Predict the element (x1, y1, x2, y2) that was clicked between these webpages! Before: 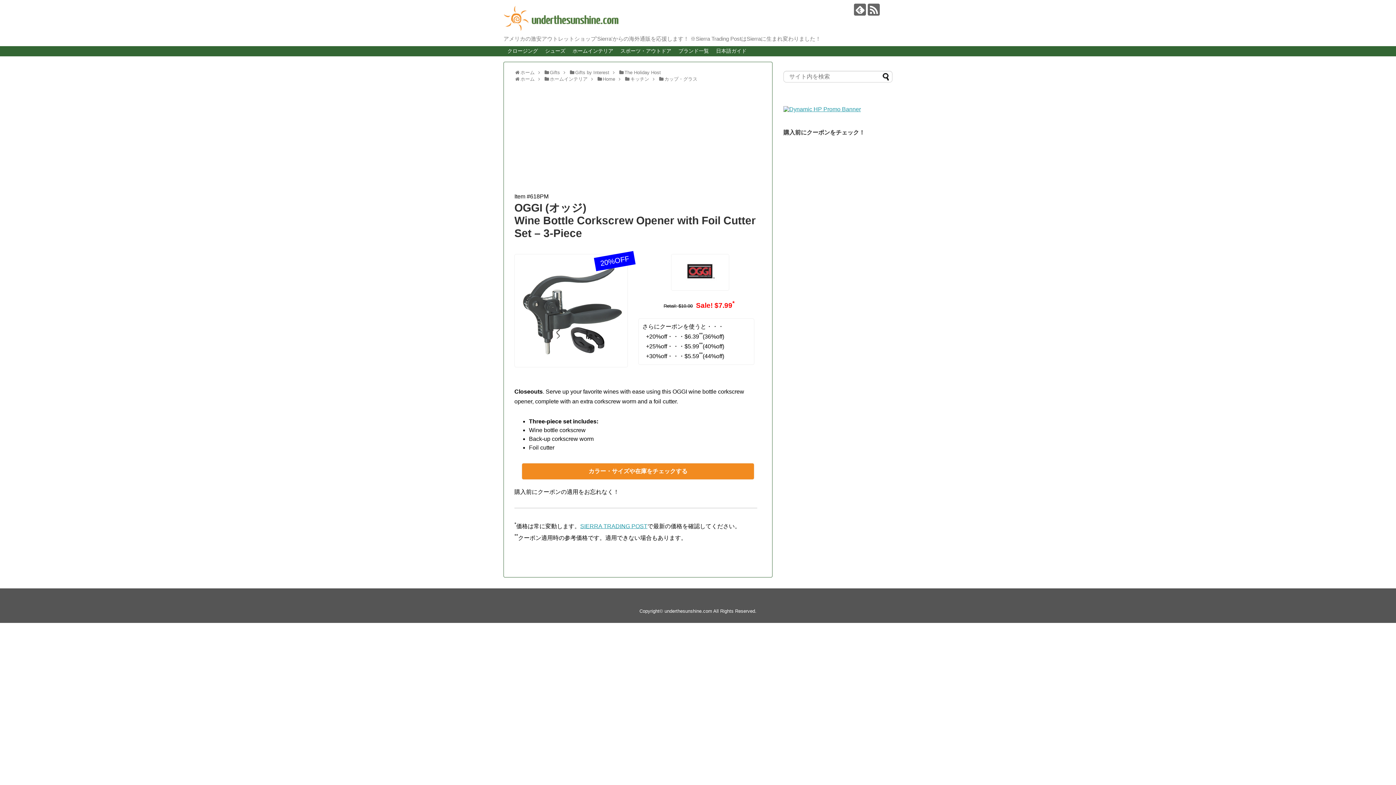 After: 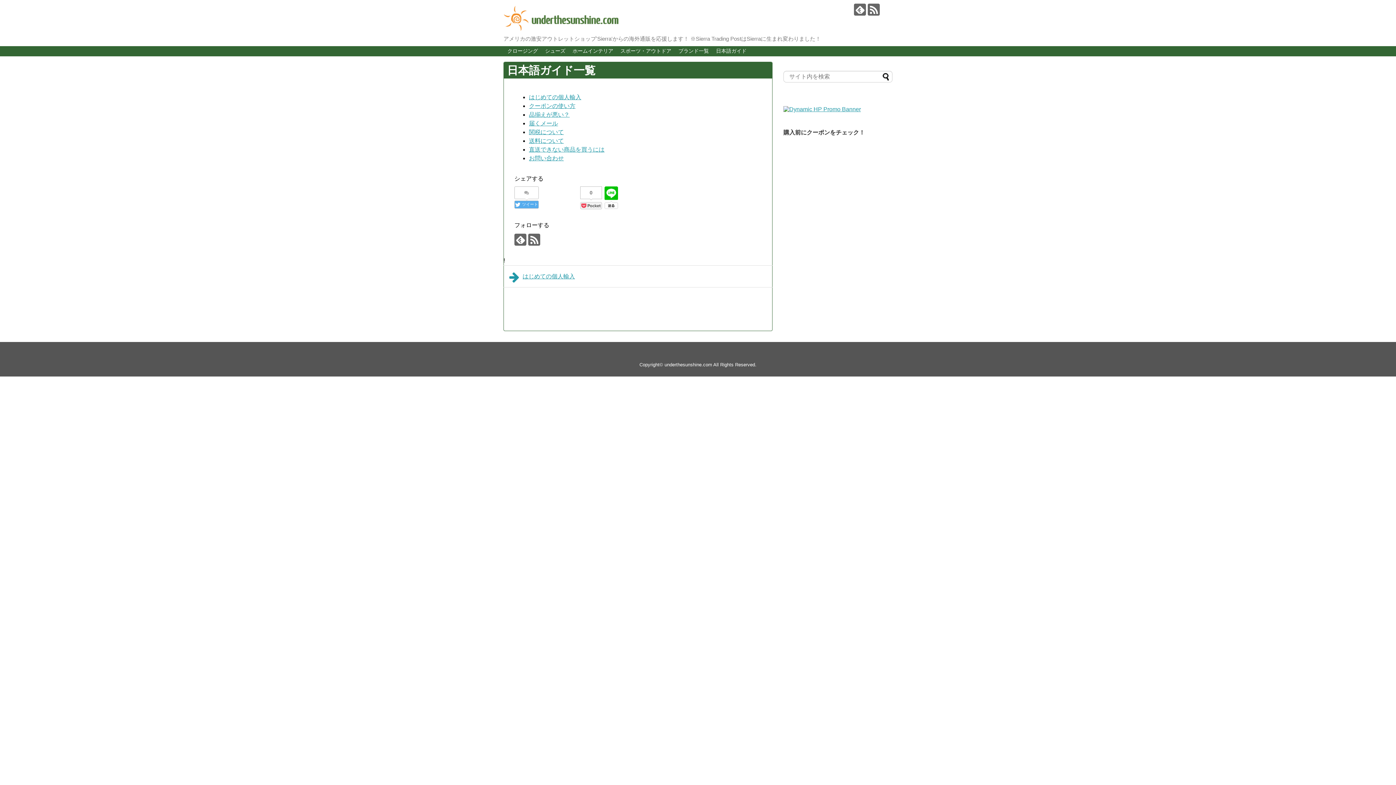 Action: bbox: (712, 46, 750, 56) label: 日本語ガイド